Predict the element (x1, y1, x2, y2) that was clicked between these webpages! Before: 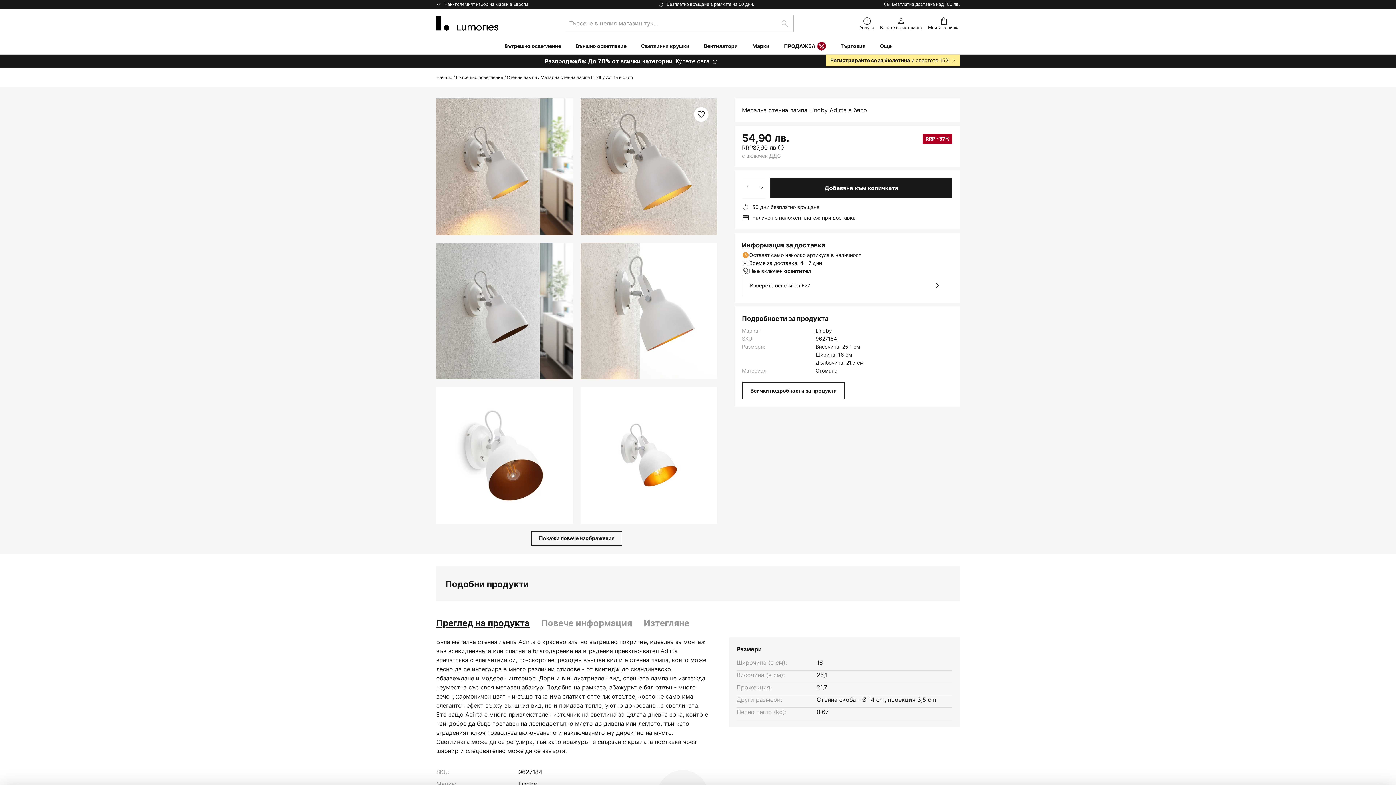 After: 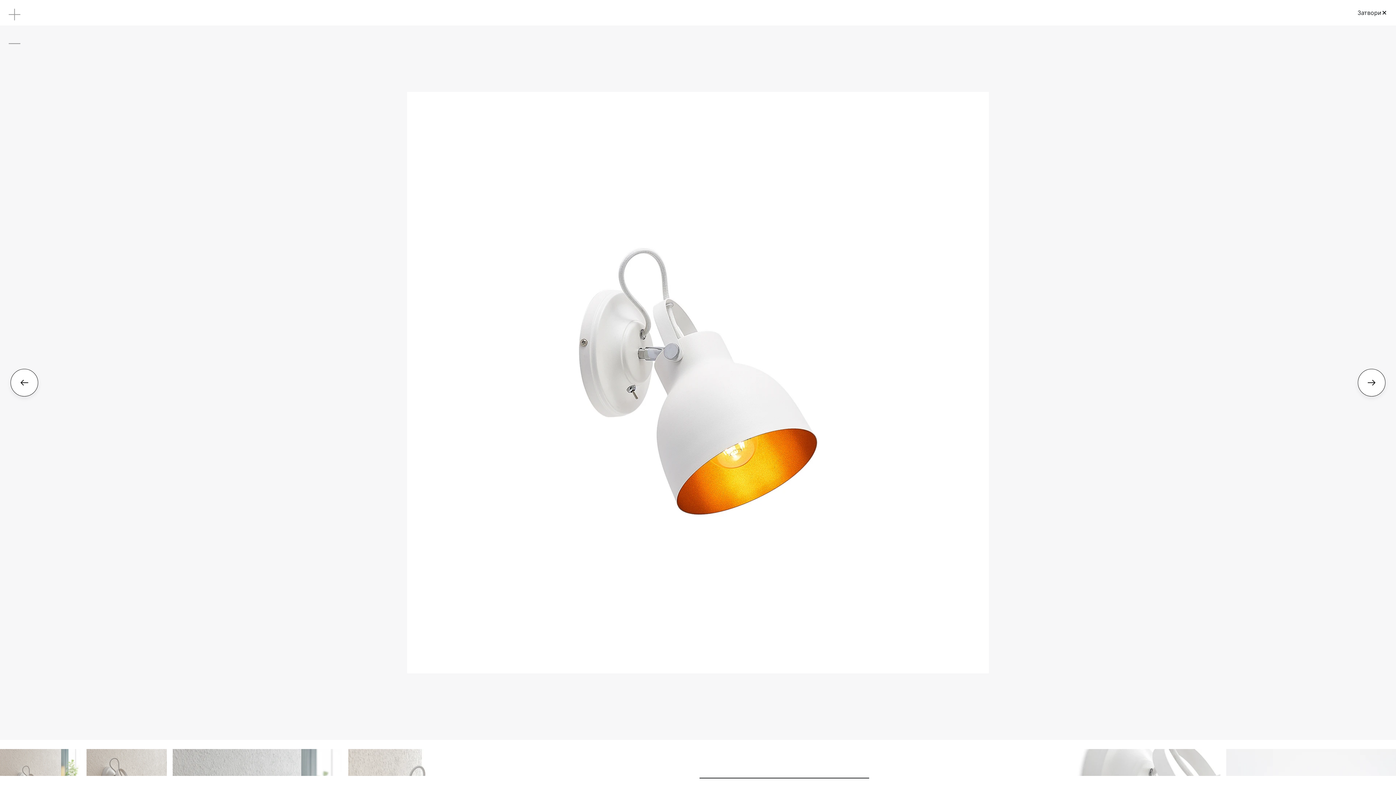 Action: bbox: (580, 387, 717, 523) label: Метална стенна лампа Lindby Adirta в бяло